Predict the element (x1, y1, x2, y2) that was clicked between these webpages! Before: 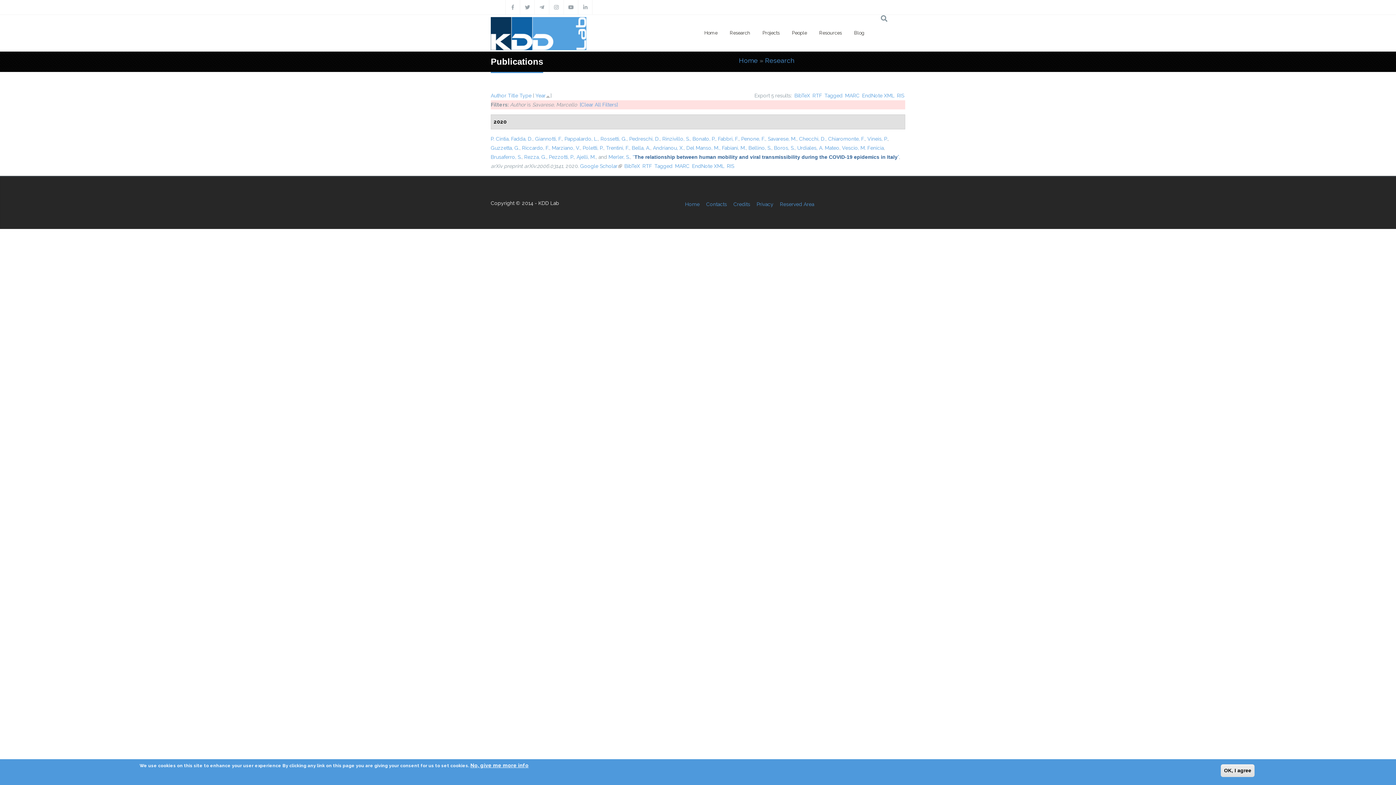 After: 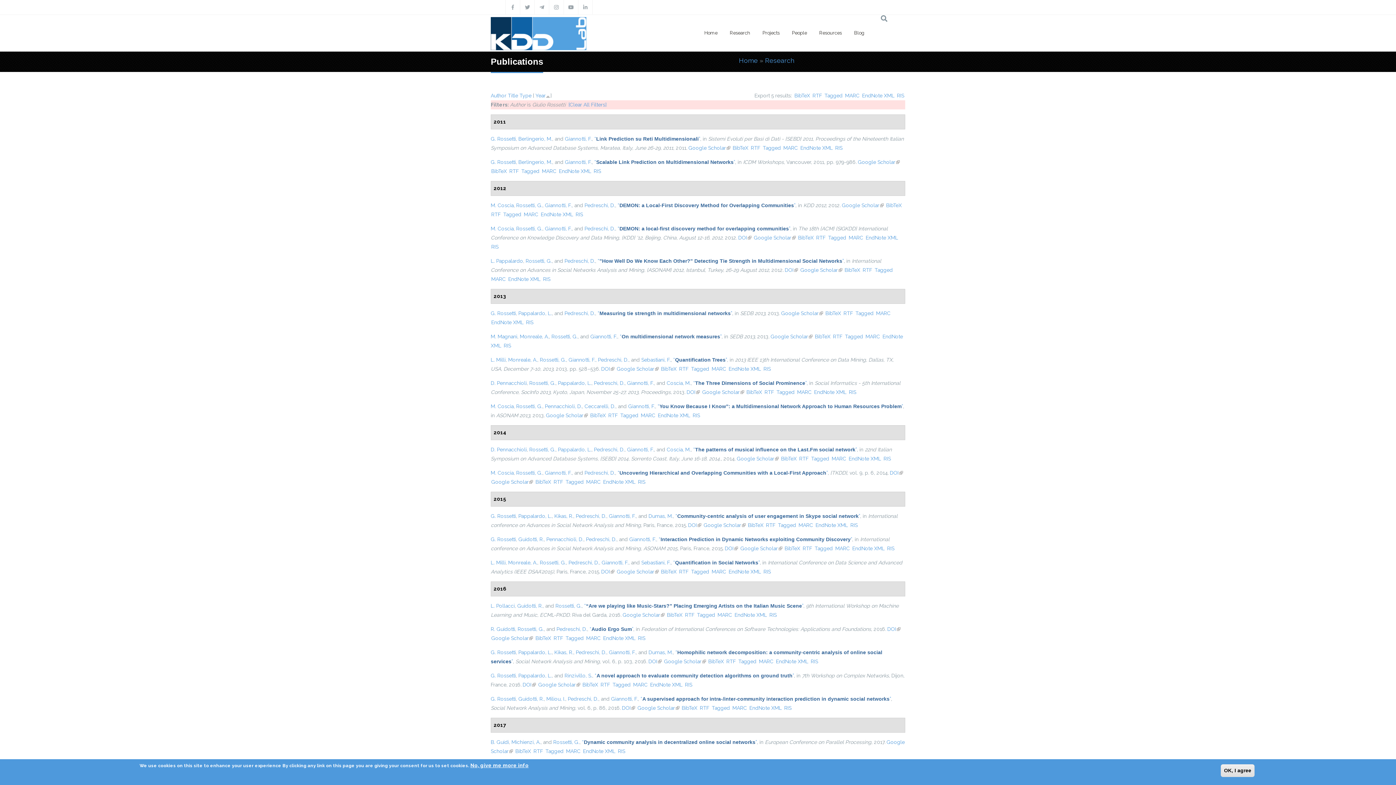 Action: label: Rossetti, G. bbox: (600, 136, 626, 141)